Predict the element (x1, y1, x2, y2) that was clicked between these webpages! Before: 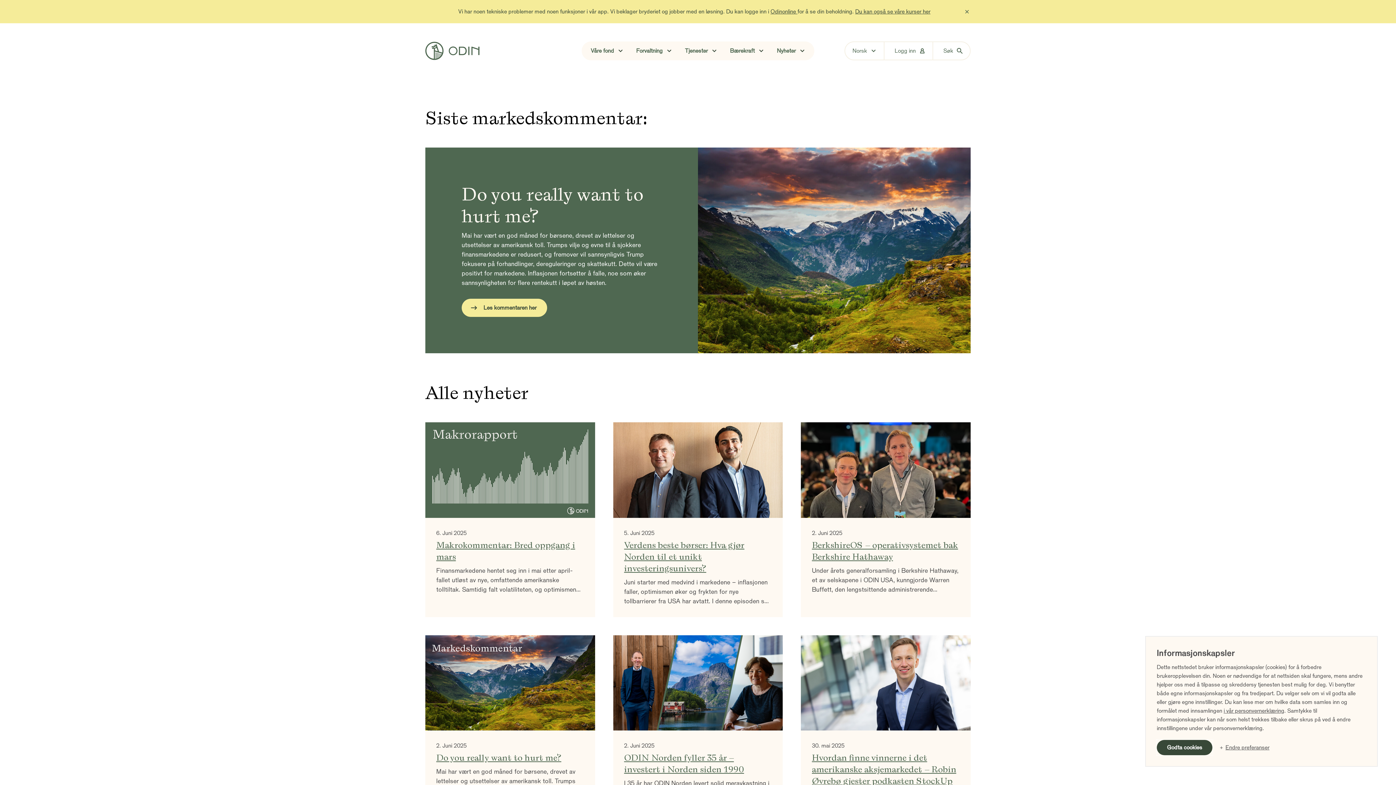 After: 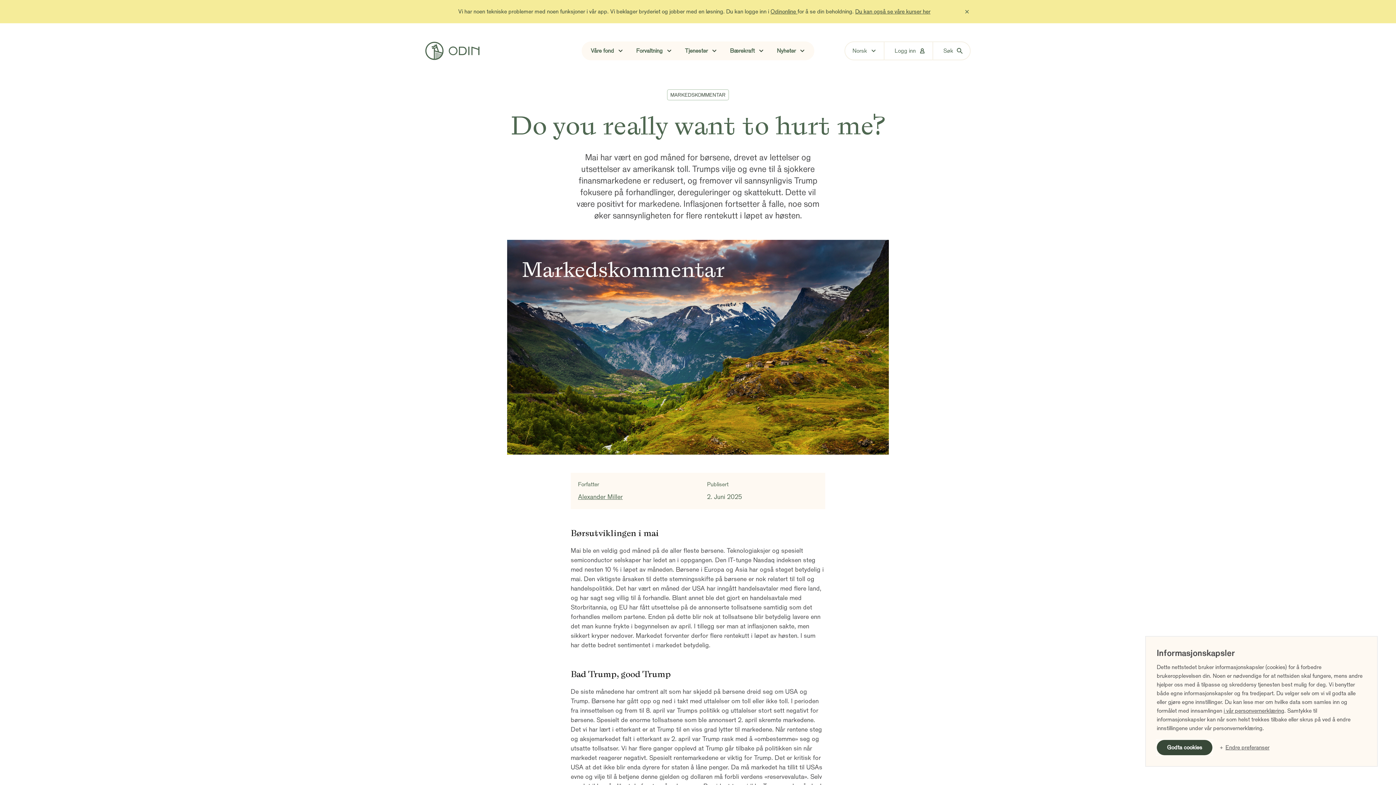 Action: label: Les kommentaren her bbox: (461, 298, 547, 317)